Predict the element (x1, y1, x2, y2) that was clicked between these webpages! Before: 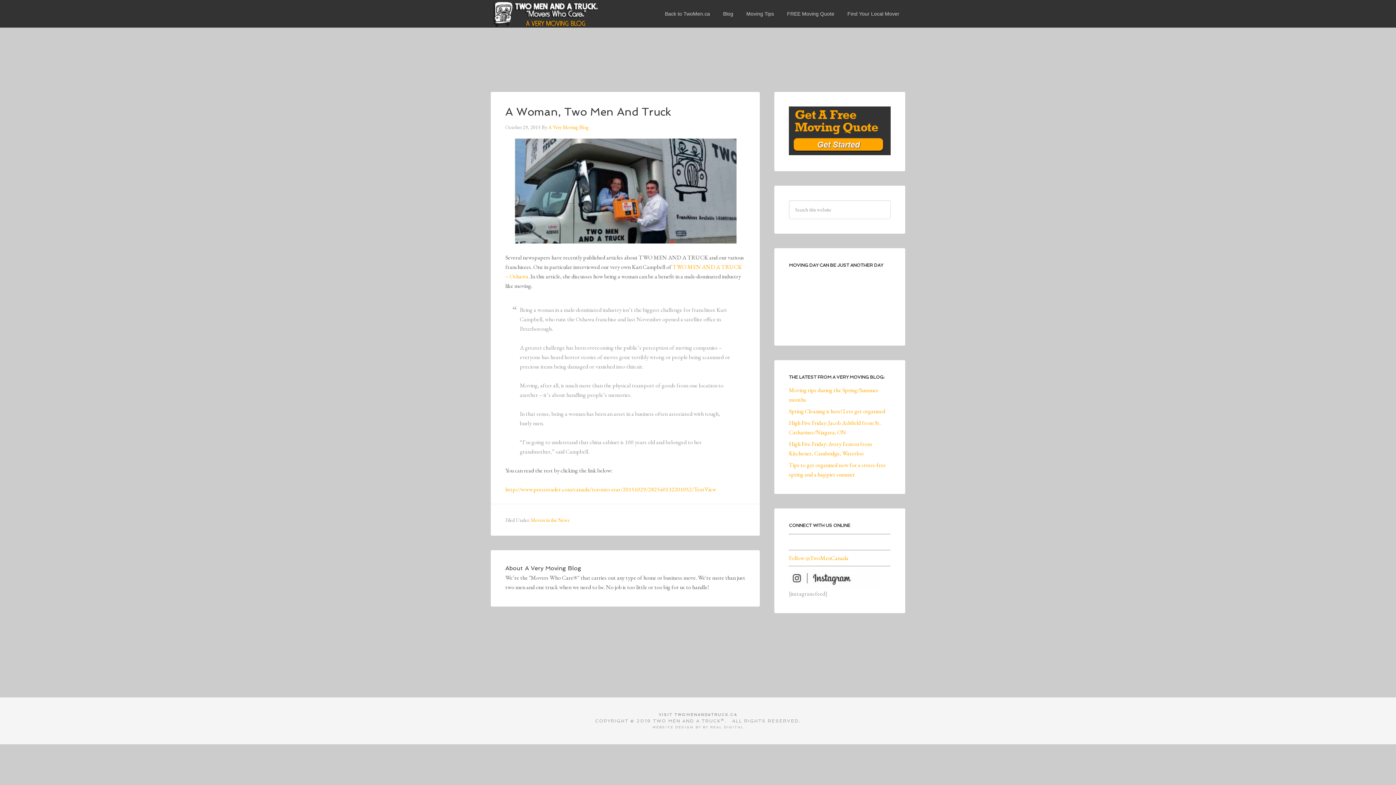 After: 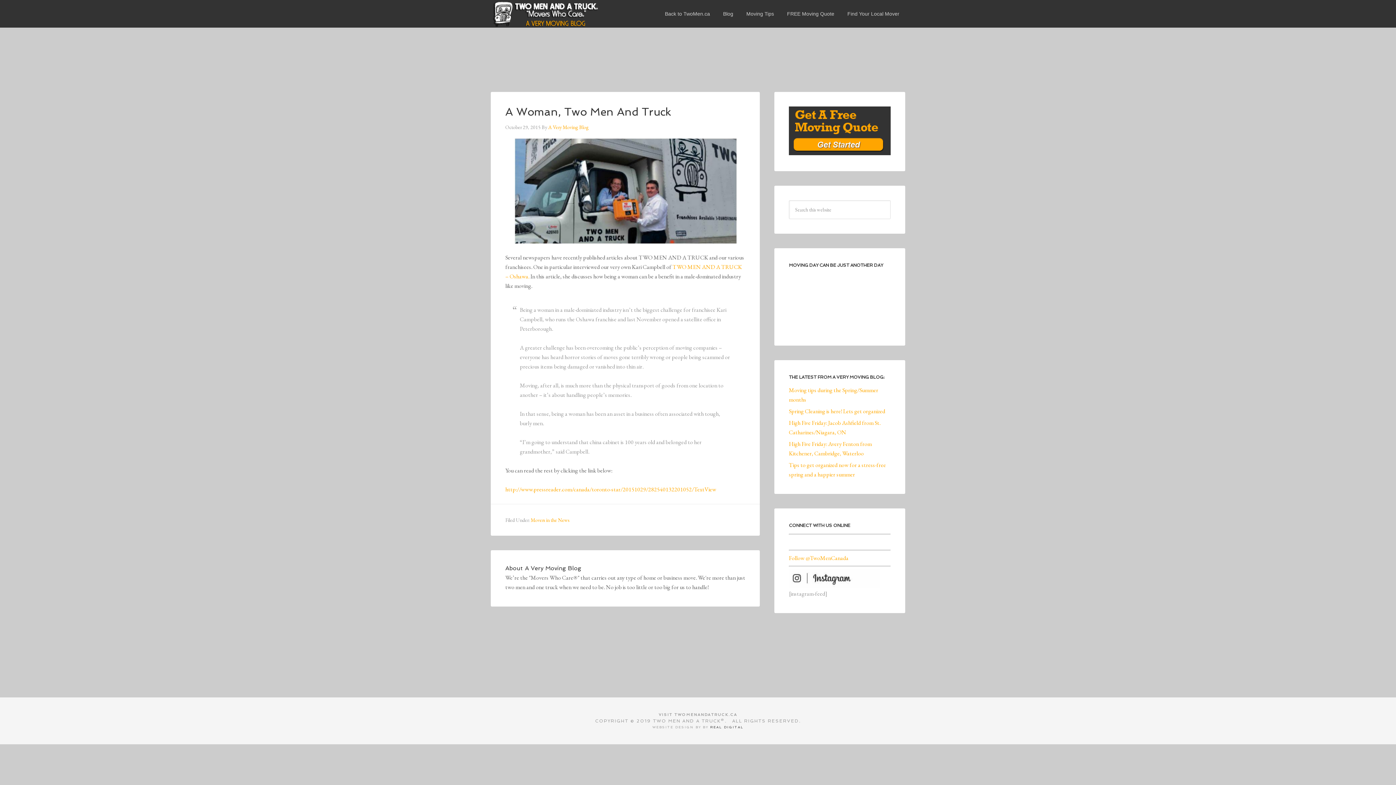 Action: label: REAL DIGITAL bbox: (710, 725, 743, 729)